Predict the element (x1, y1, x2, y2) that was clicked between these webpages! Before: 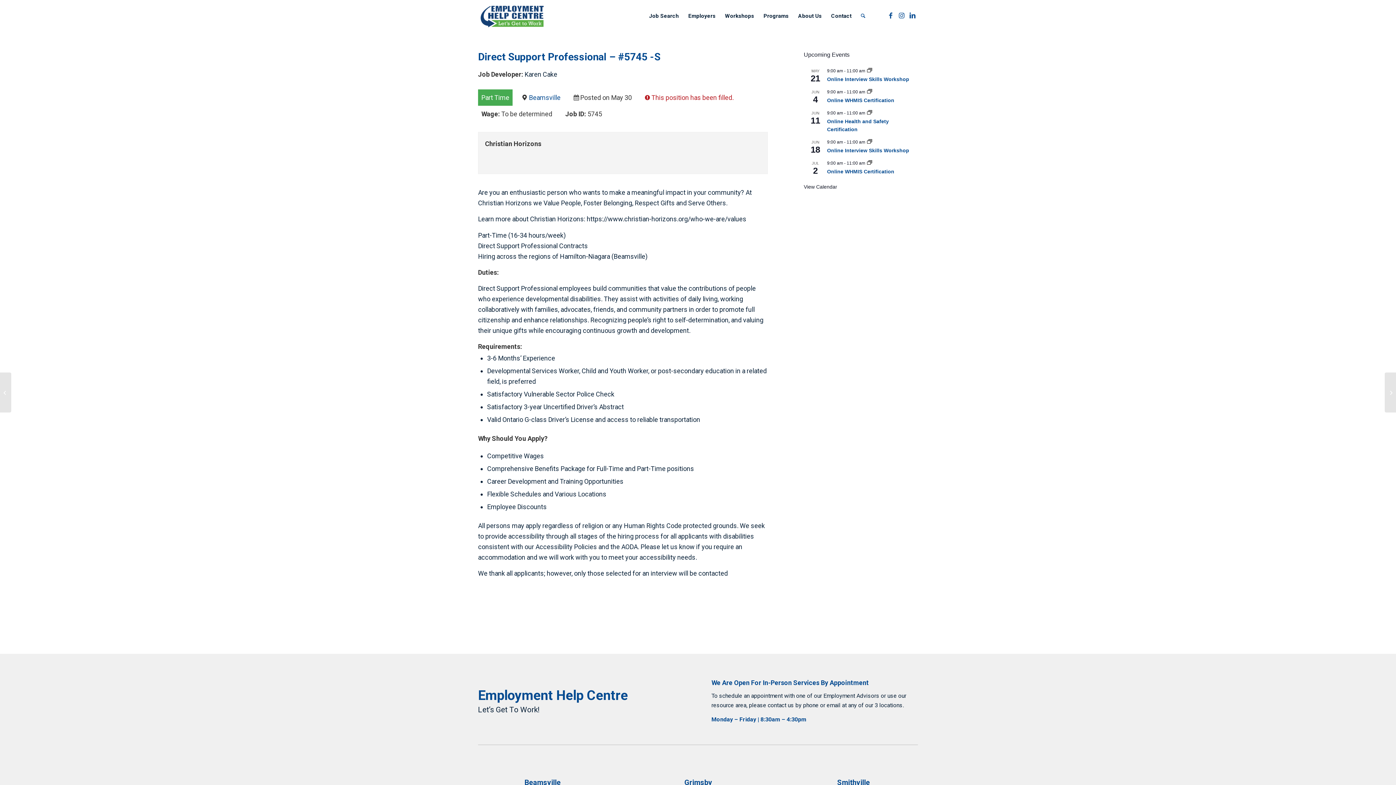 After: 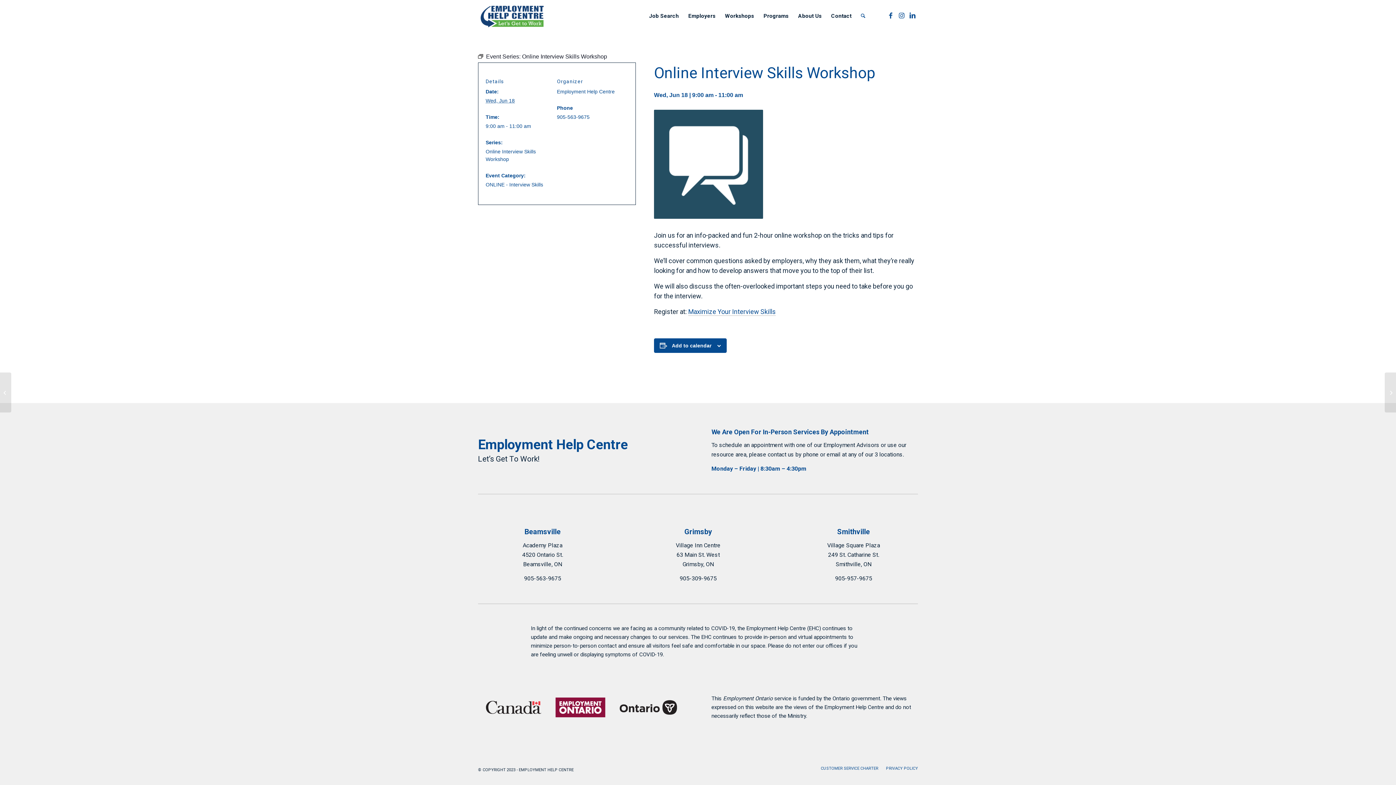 Action: bbox: (827, 147, 909, 153) label: Online Interview Skills Workshop